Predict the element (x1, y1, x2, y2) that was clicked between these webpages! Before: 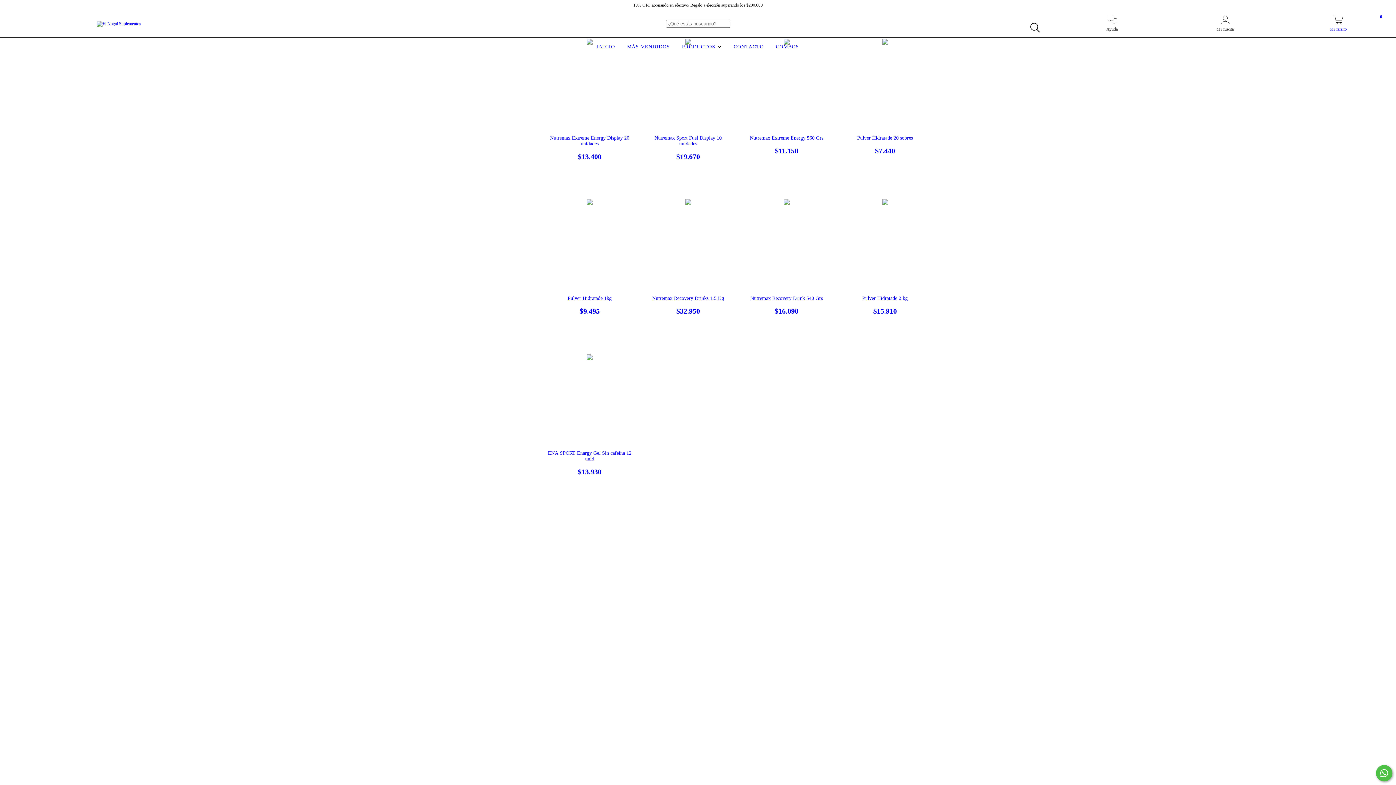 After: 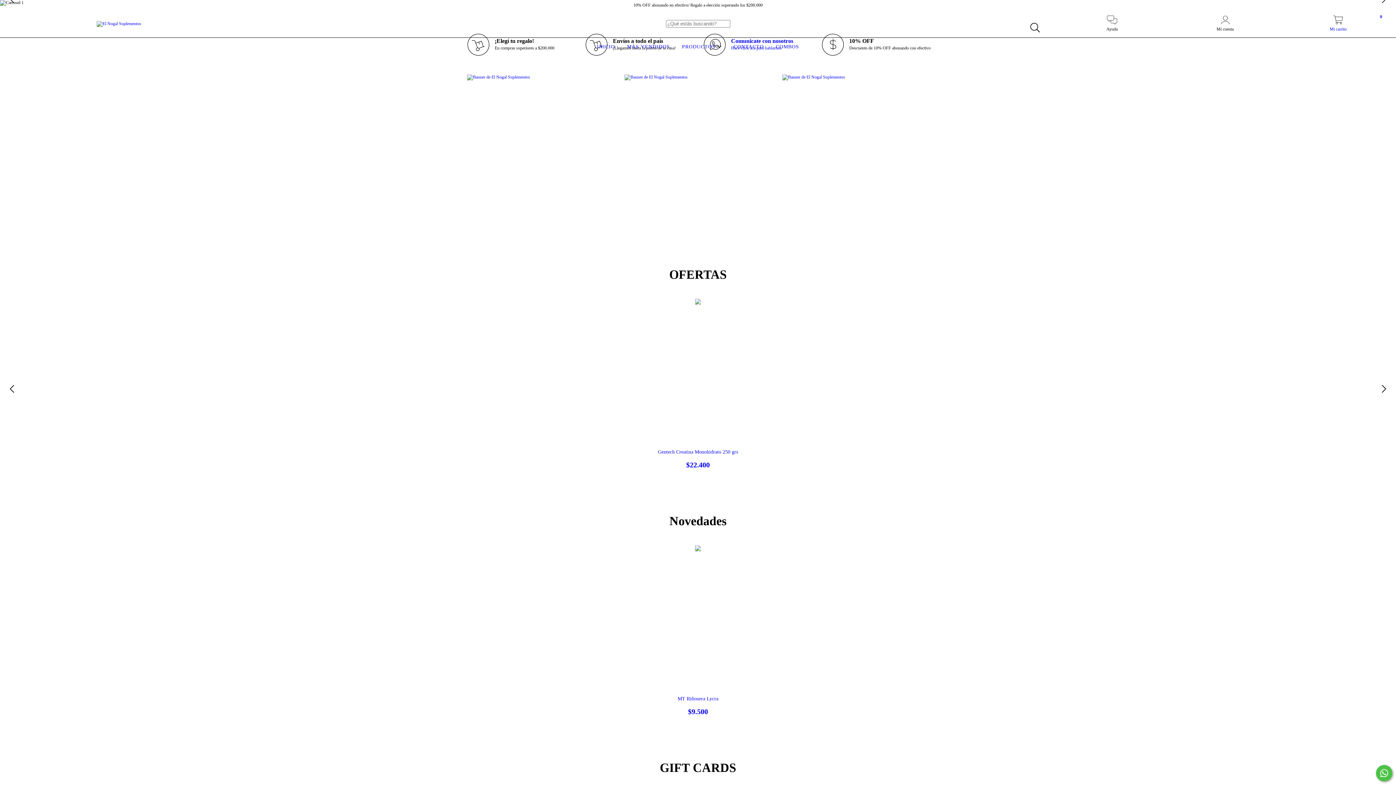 Action: bbox: (96, 20, 141, 25)